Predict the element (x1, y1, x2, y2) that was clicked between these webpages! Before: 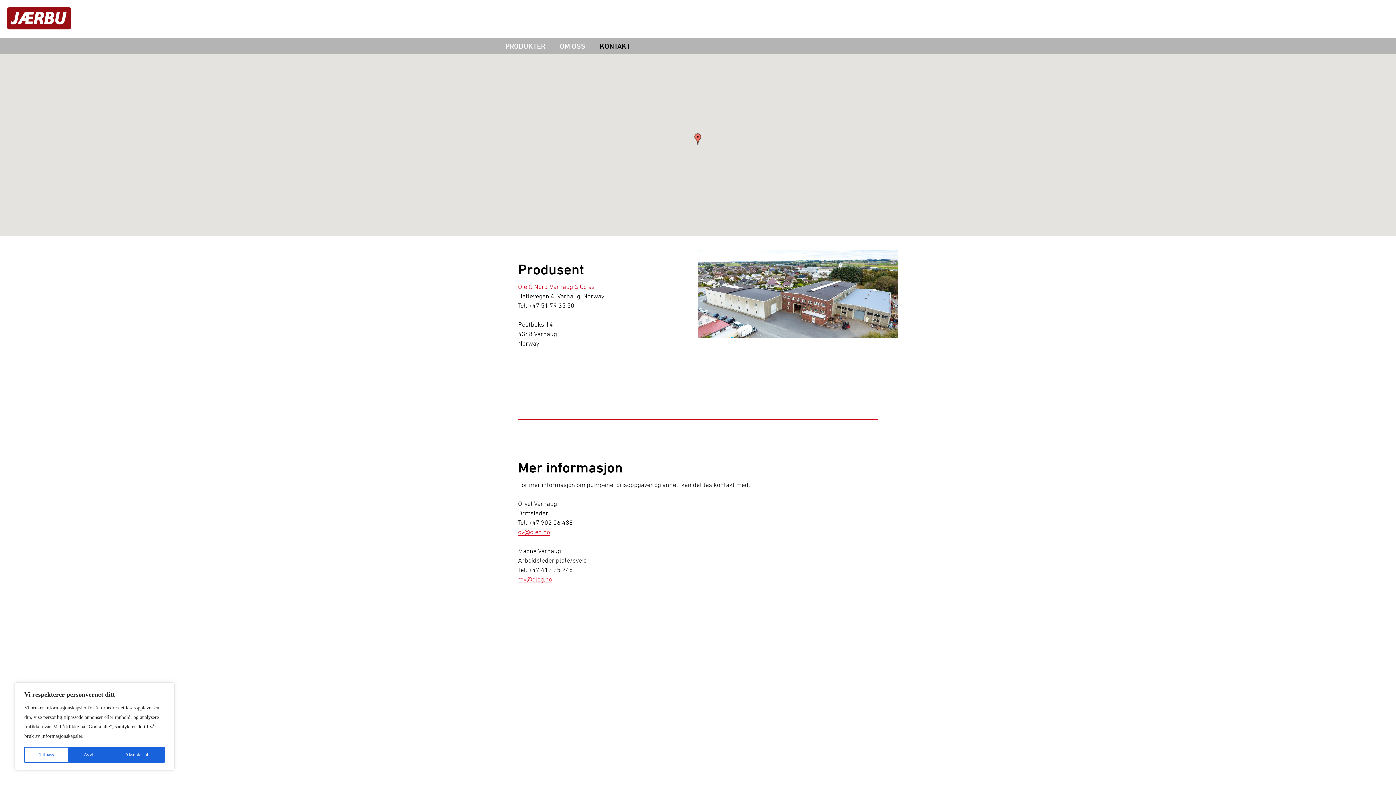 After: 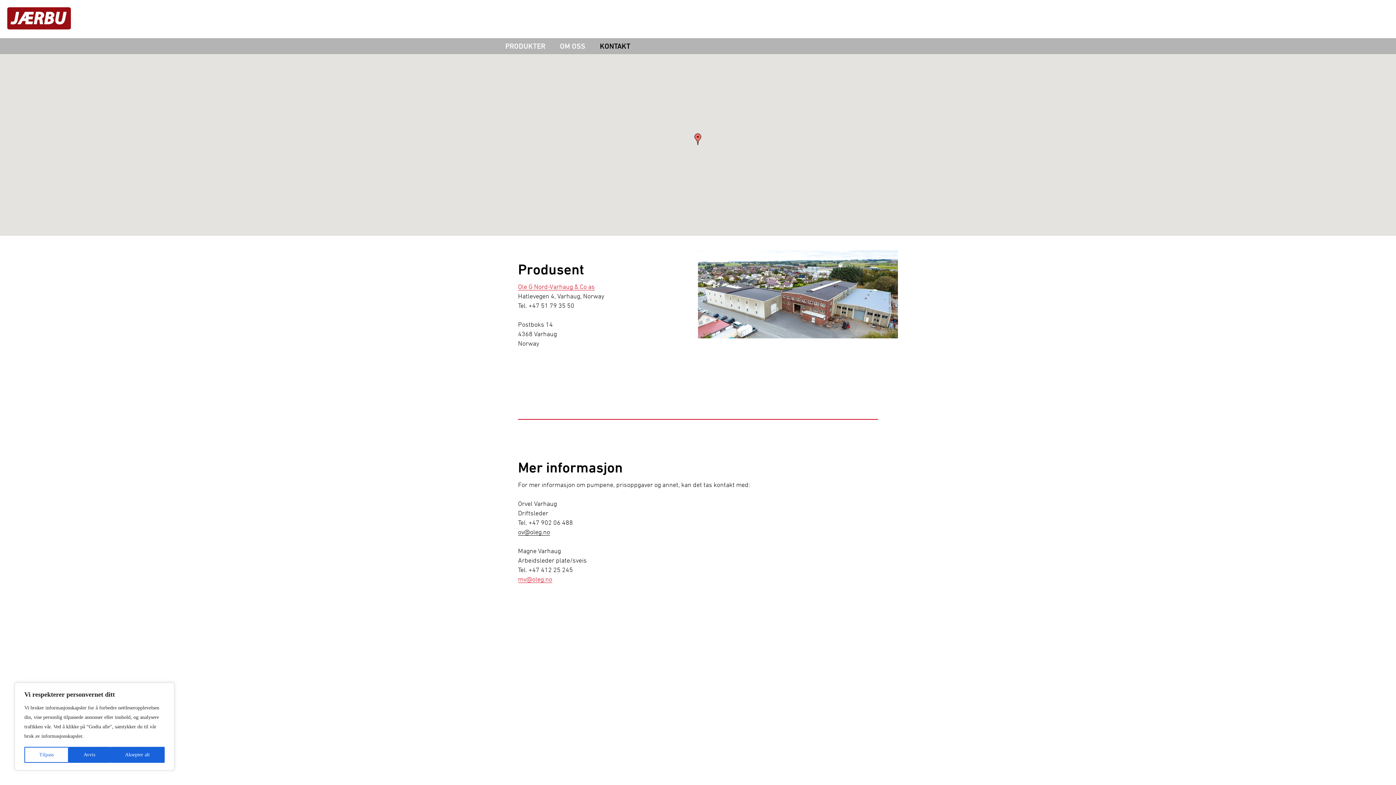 Action: label: ov@oleg.no bbox: (518, 528, 550, 536)